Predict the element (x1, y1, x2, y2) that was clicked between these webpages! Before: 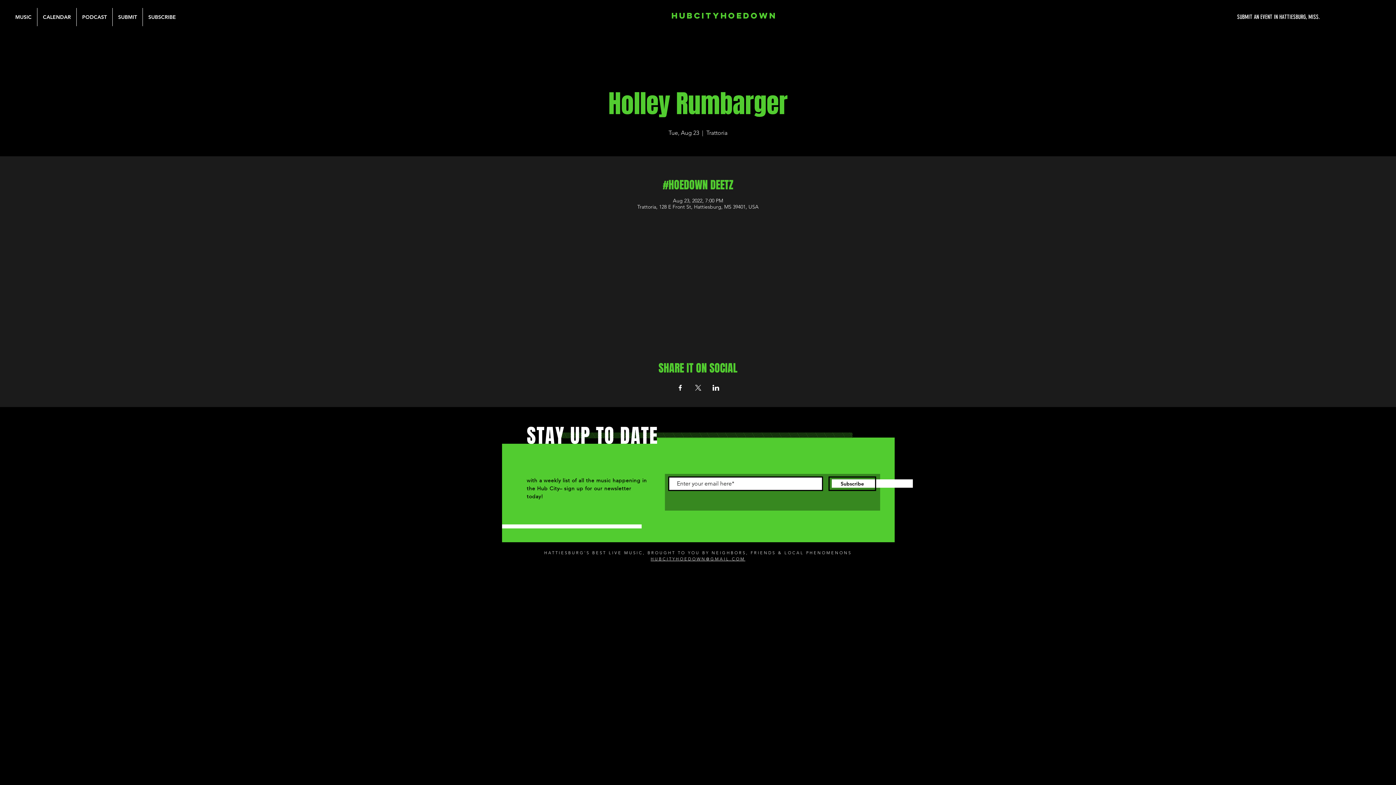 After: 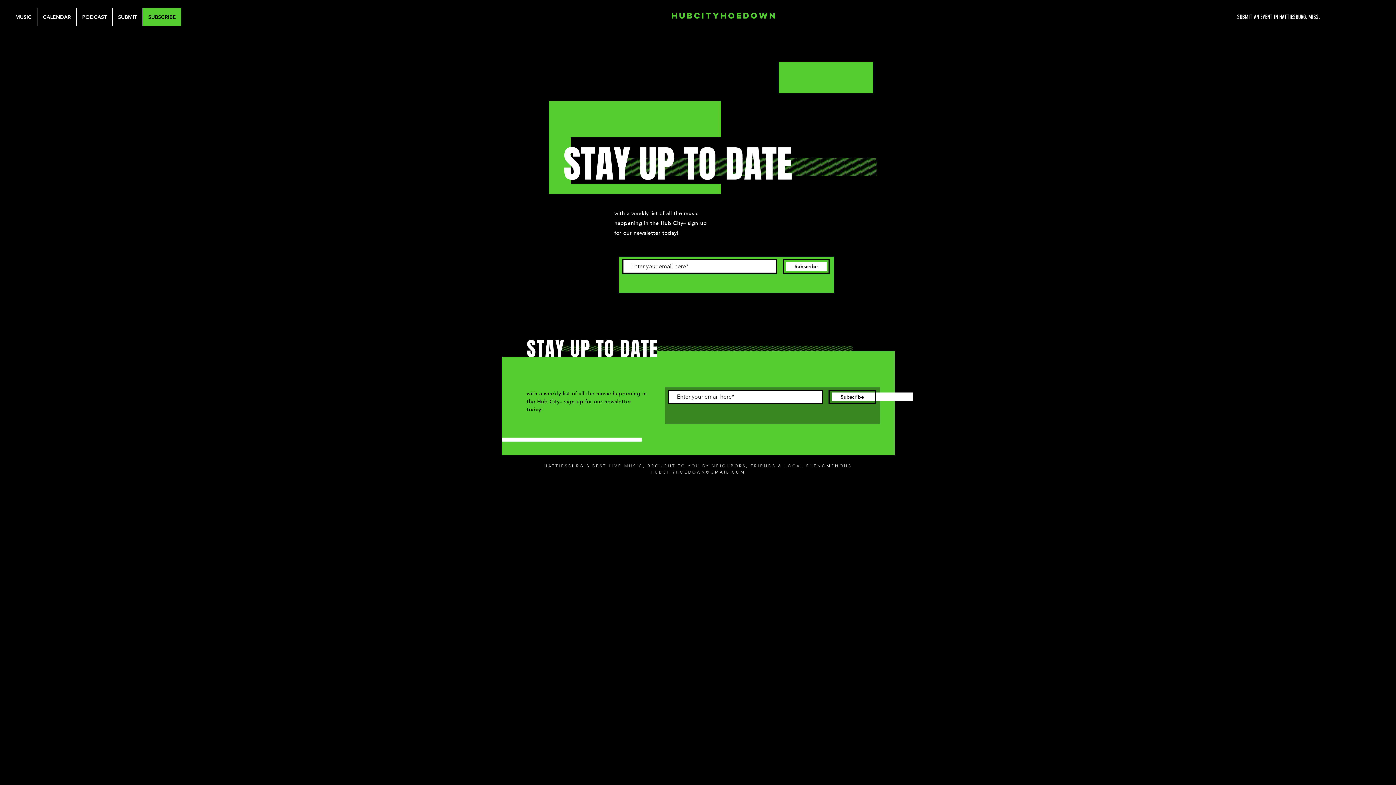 Action: bbox: (142, 8, 181, 26) label: SUBSCRIBE